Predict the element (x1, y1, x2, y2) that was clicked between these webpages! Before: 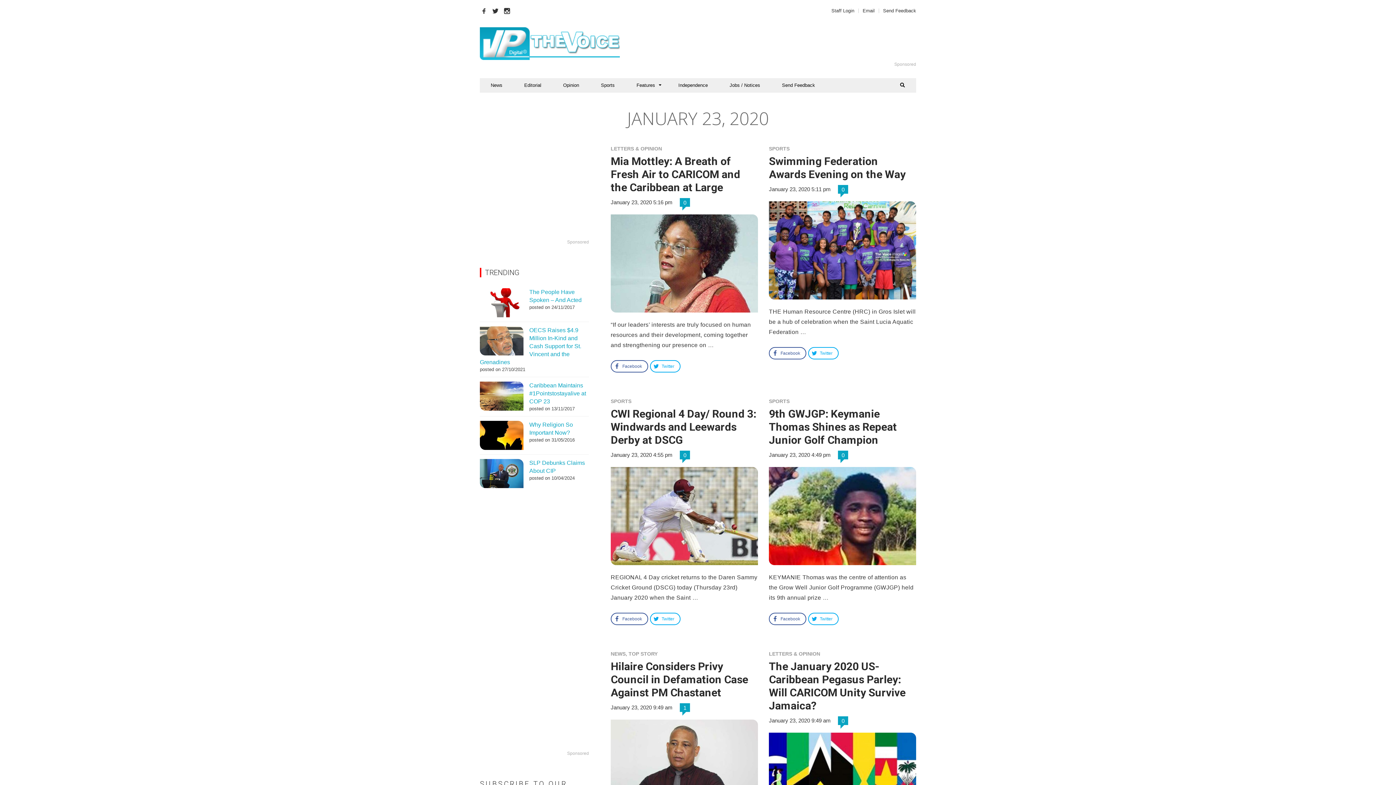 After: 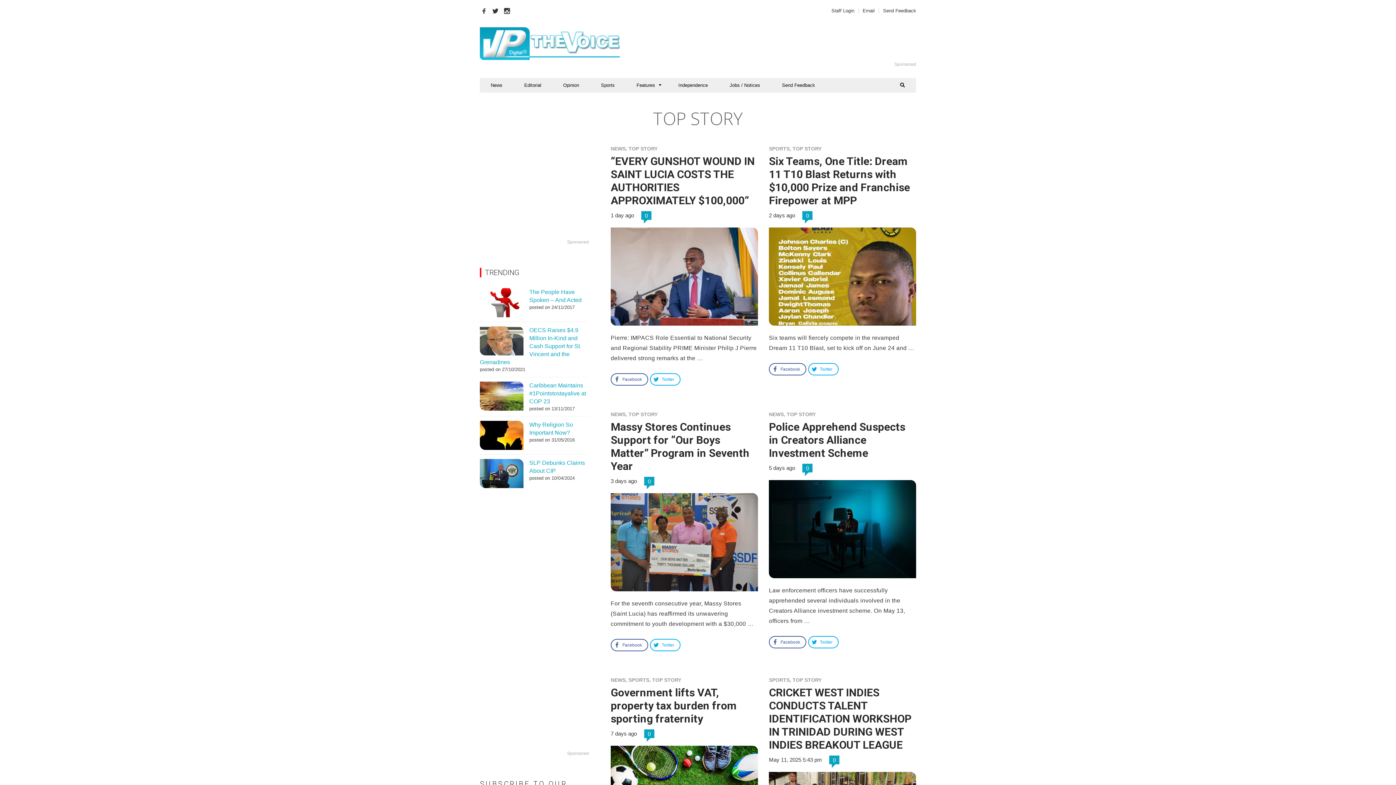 Action: label: TOP STORY bbox: (628, 651, 657, 657)